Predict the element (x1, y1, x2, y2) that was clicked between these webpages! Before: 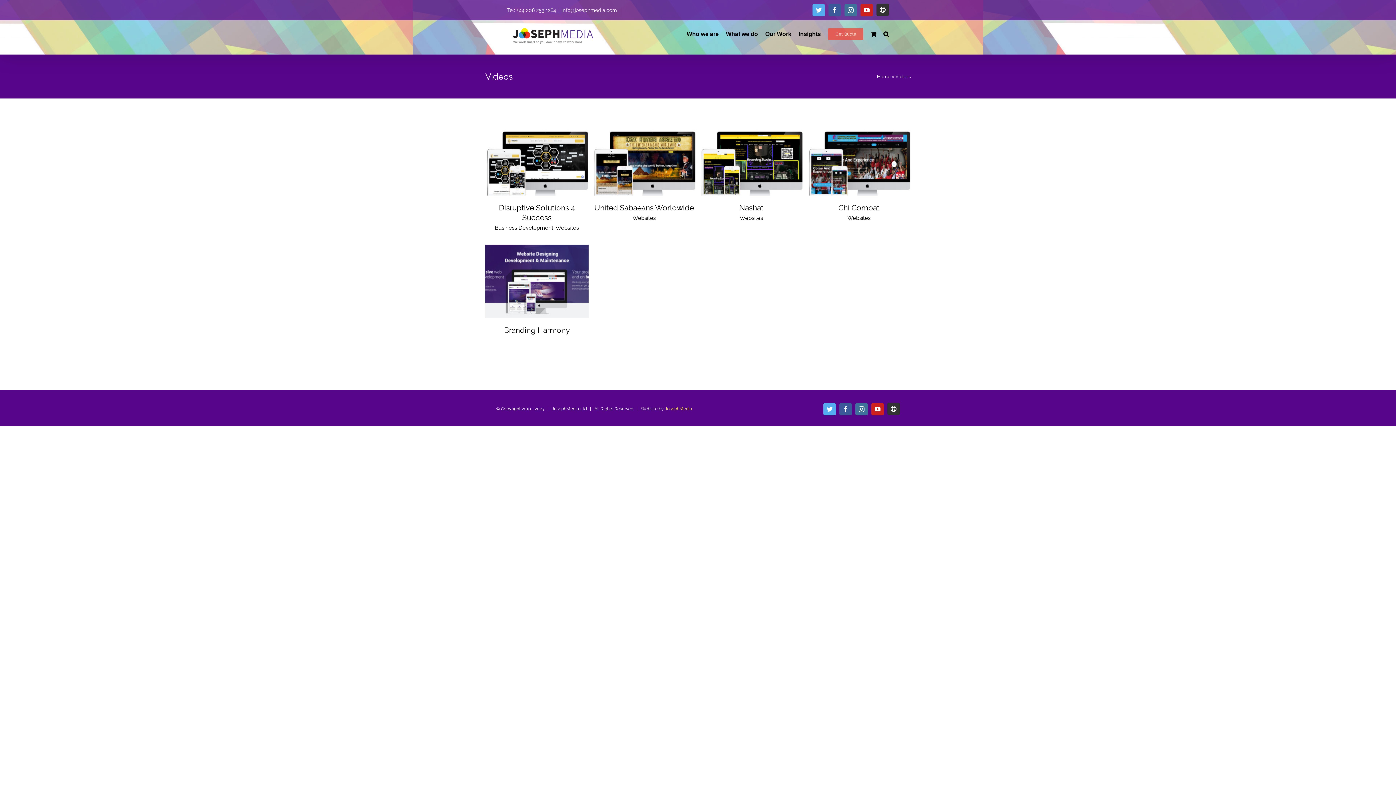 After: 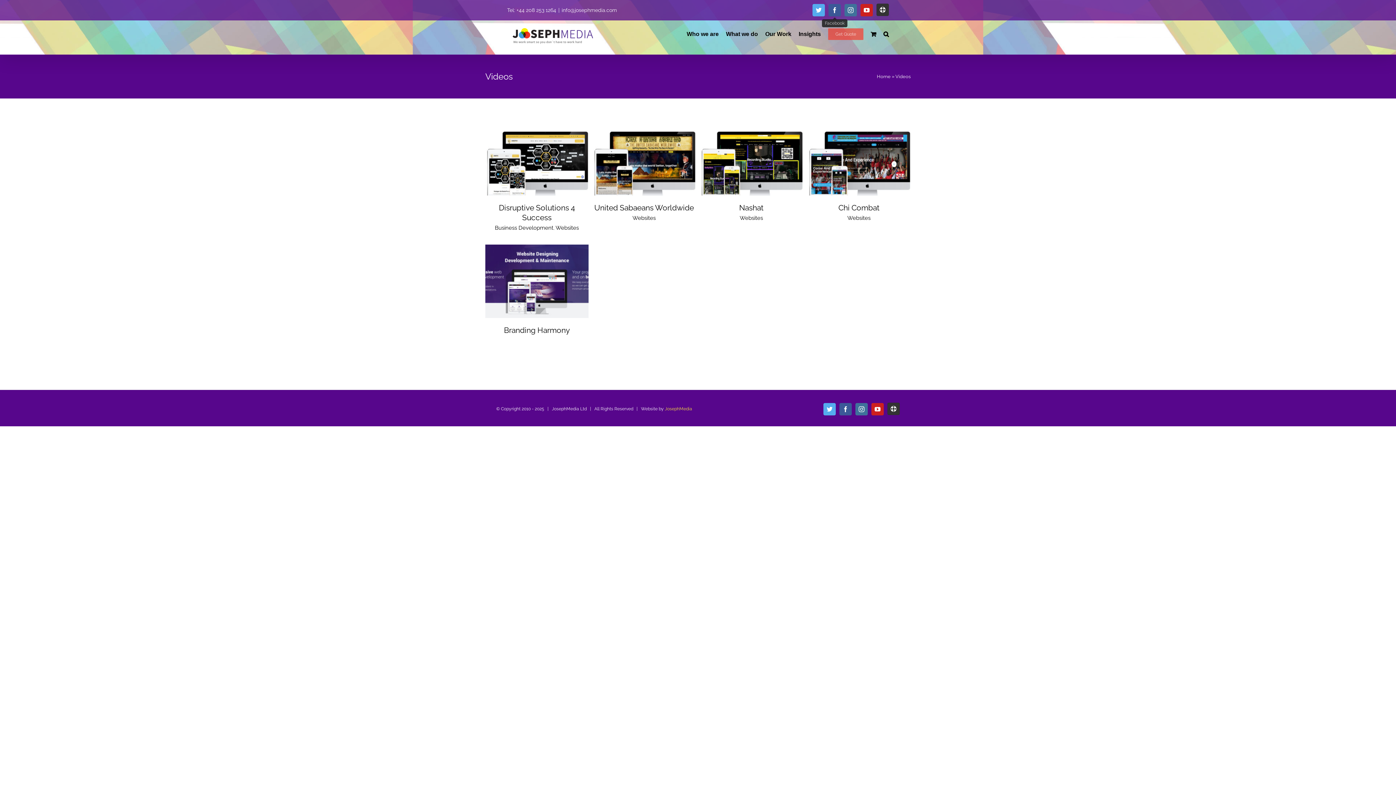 Action: label: Facebook bbox: (828, 4, 841, 16)